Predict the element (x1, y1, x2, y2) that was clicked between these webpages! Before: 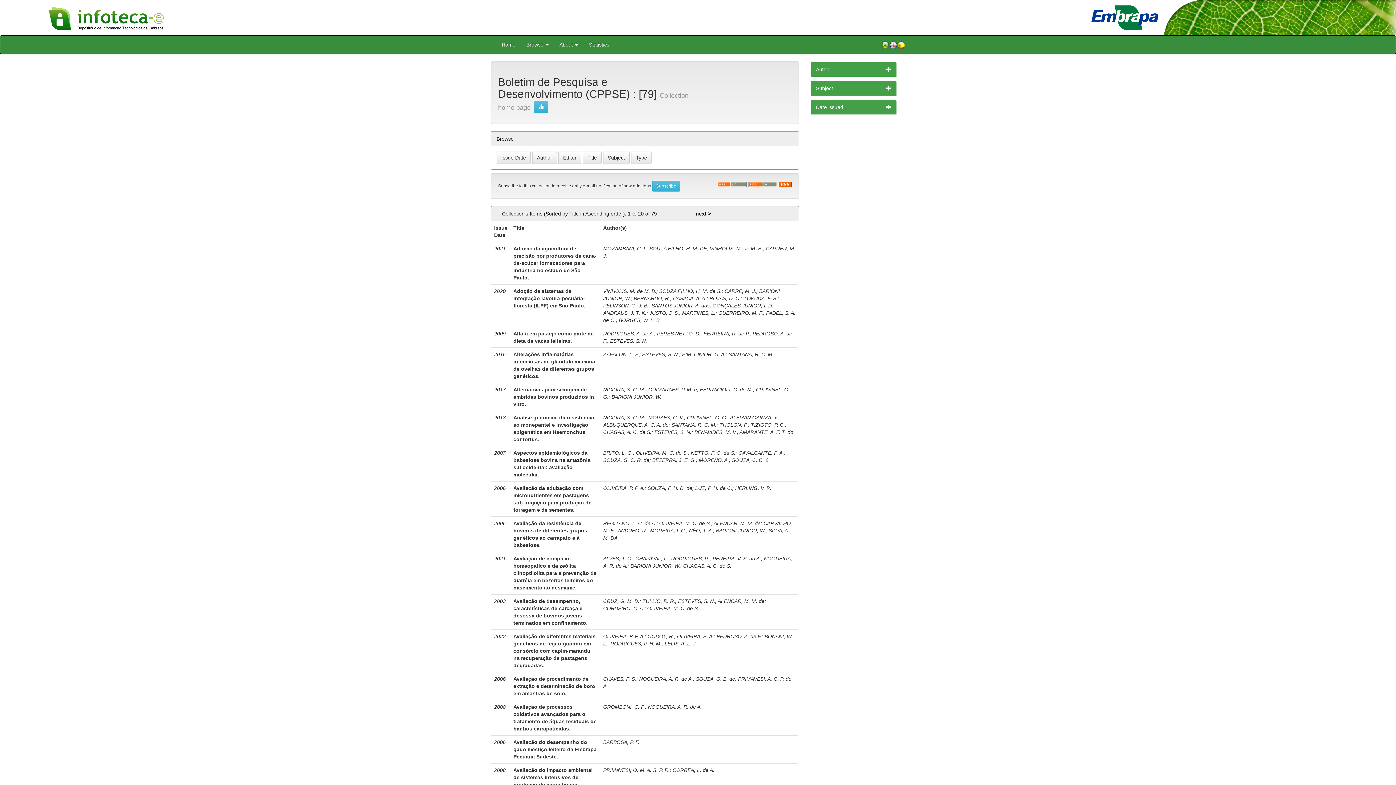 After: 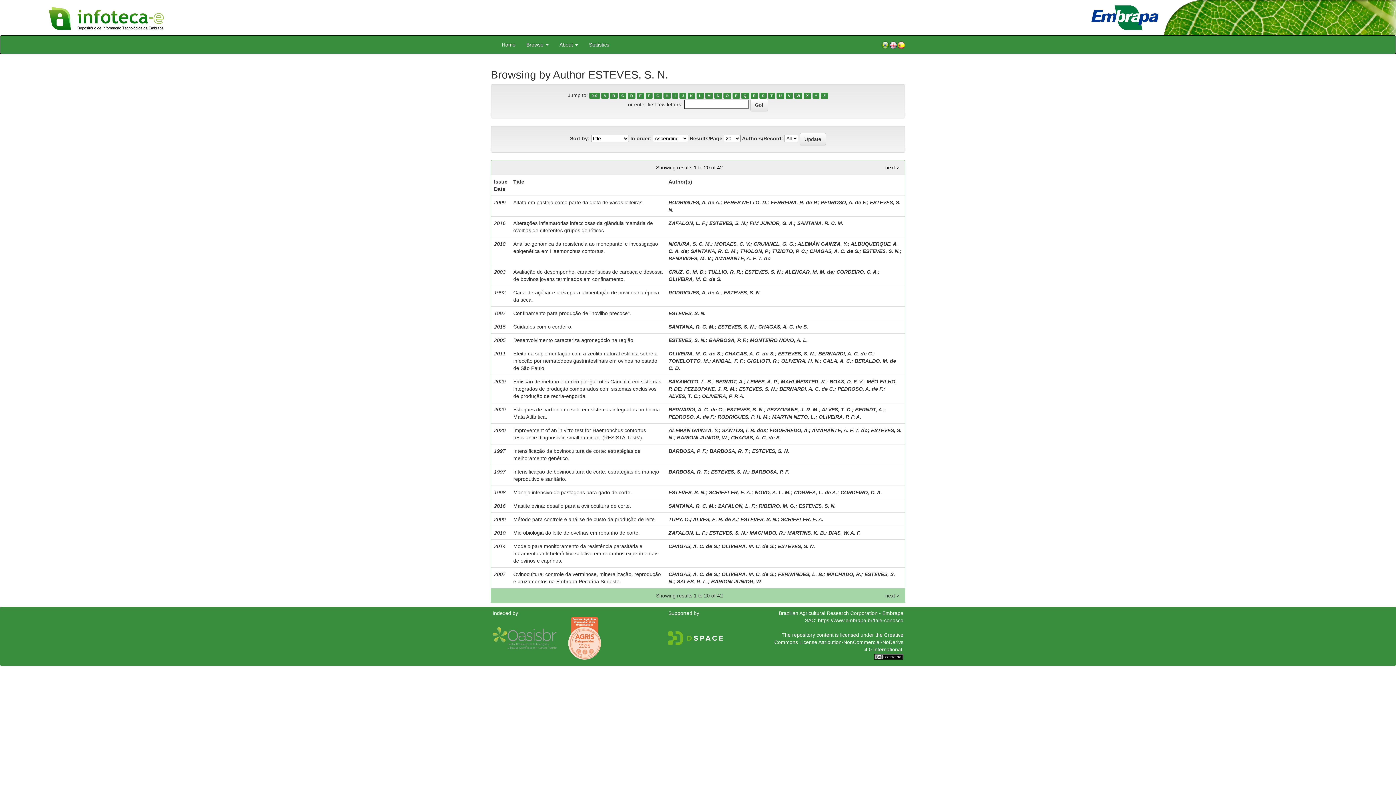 Action: bbox: (642, 351, 679, 357) label: ESTEVES, S. N.